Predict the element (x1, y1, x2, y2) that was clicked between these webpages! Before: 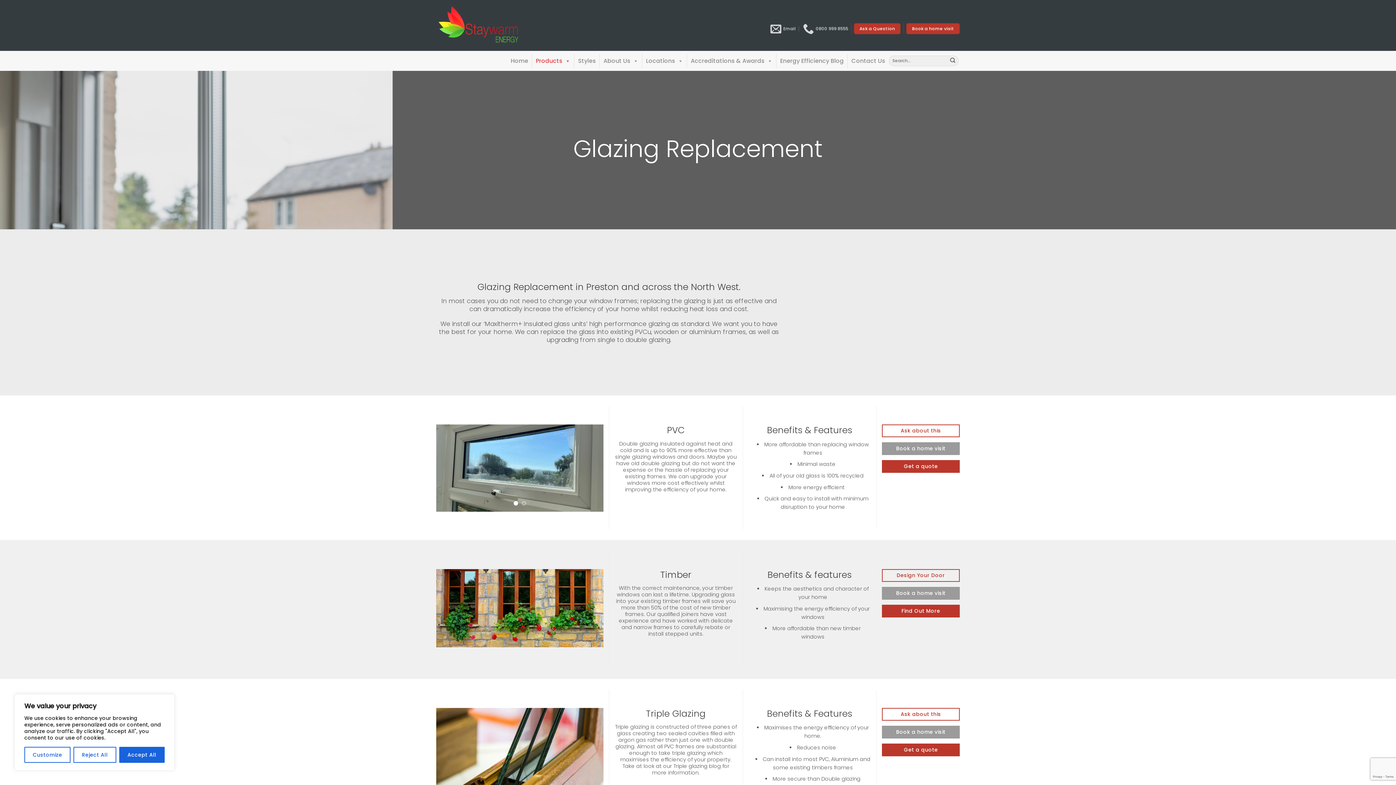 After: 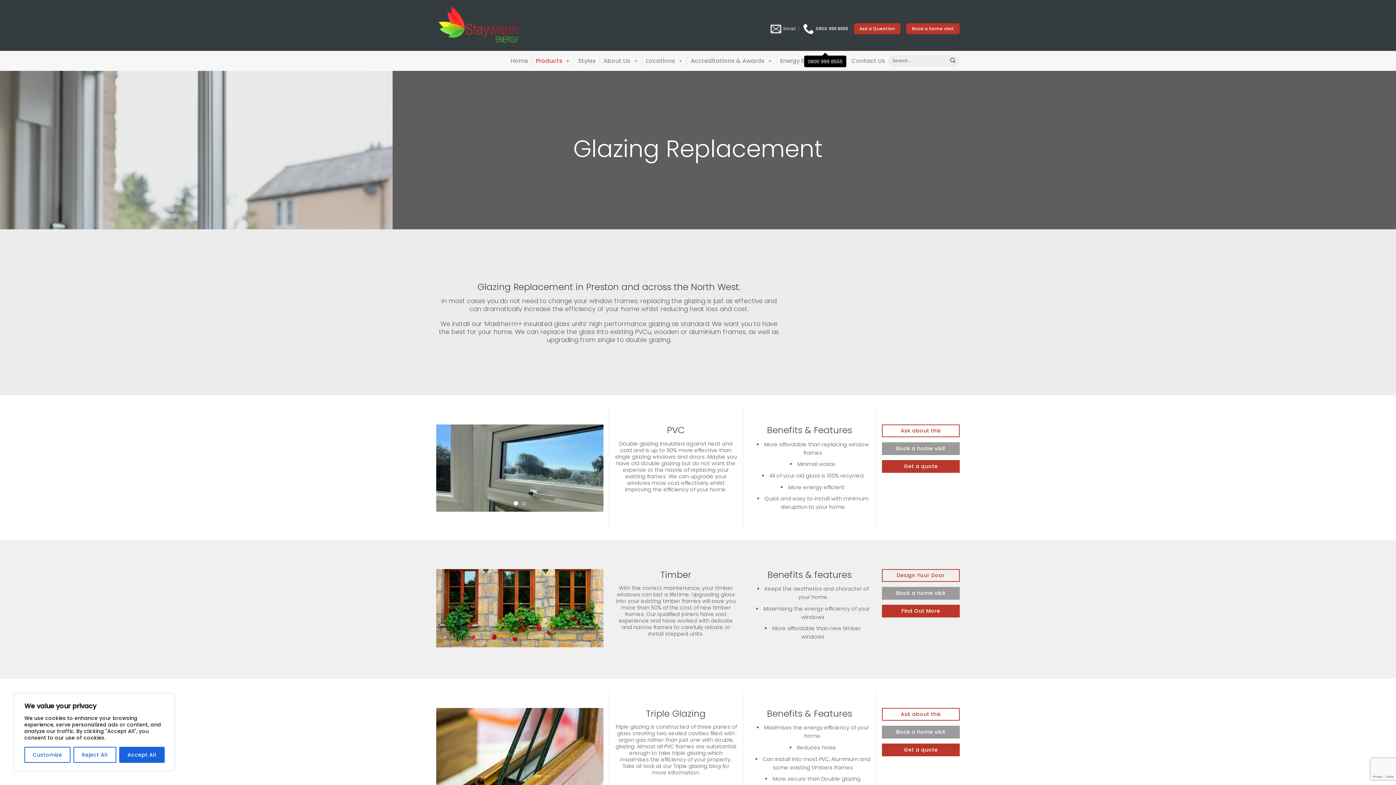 Action: bbox: (803, 6, 848, 50) label: 0800 999 8555